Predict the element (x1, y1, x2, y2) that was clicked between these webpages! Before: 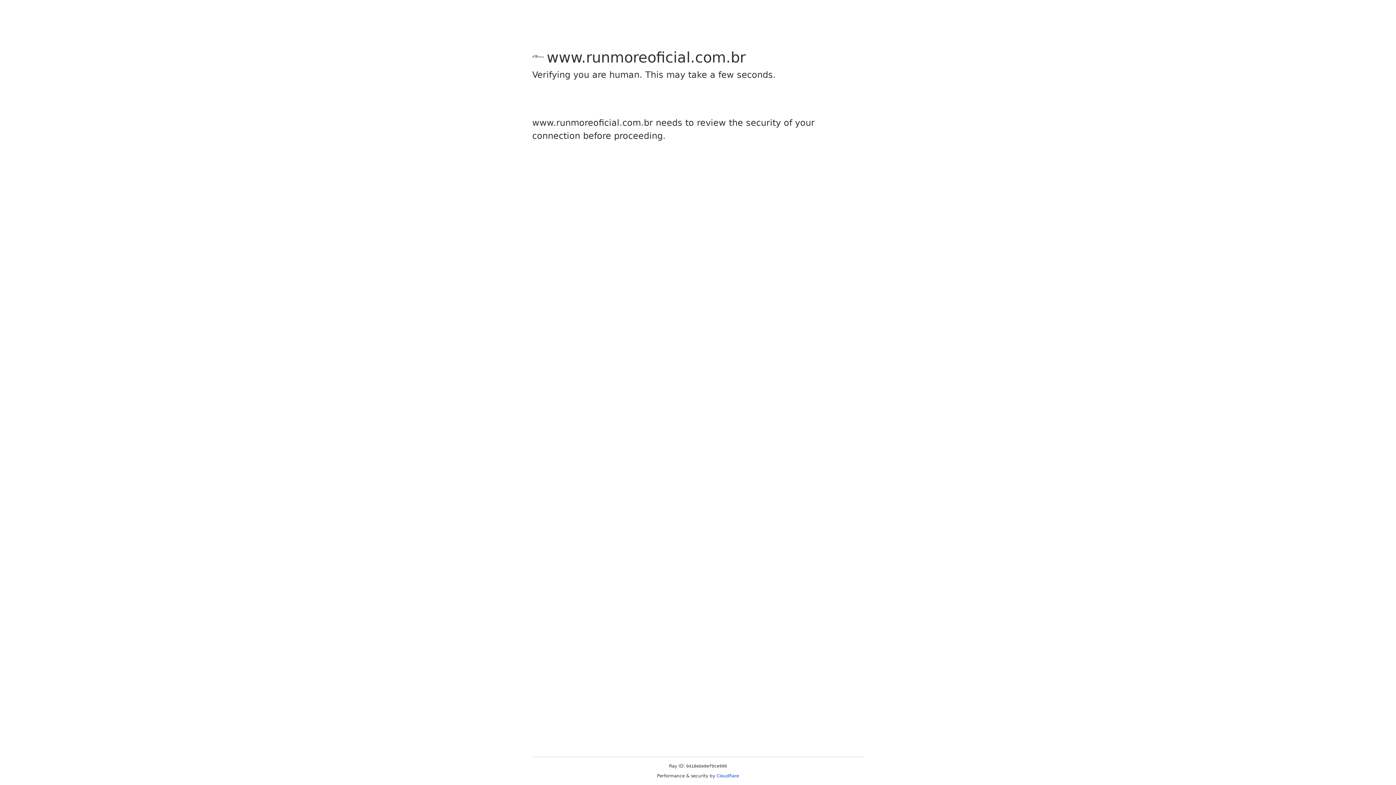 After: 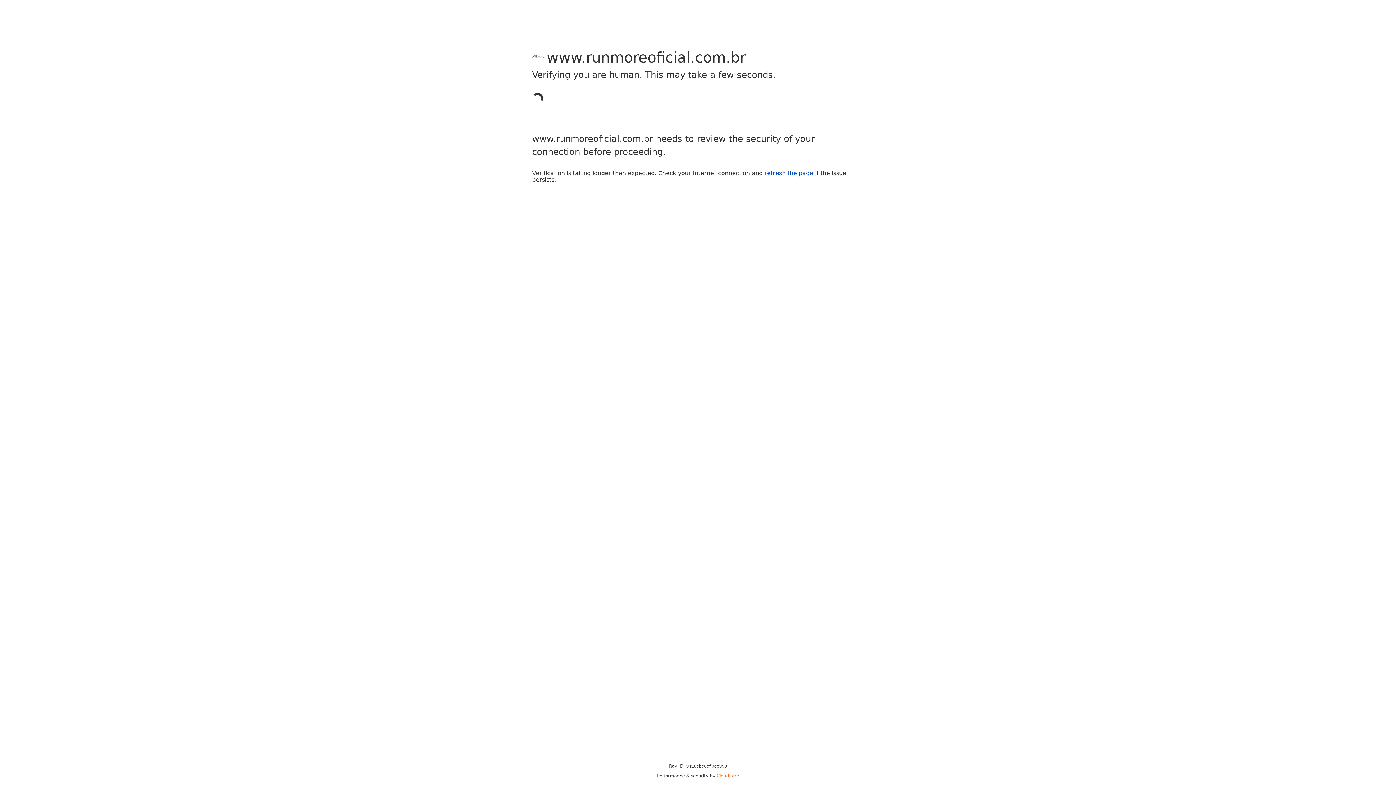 Action: bbox: (716, 773, 739, 778) label: Cloudflare